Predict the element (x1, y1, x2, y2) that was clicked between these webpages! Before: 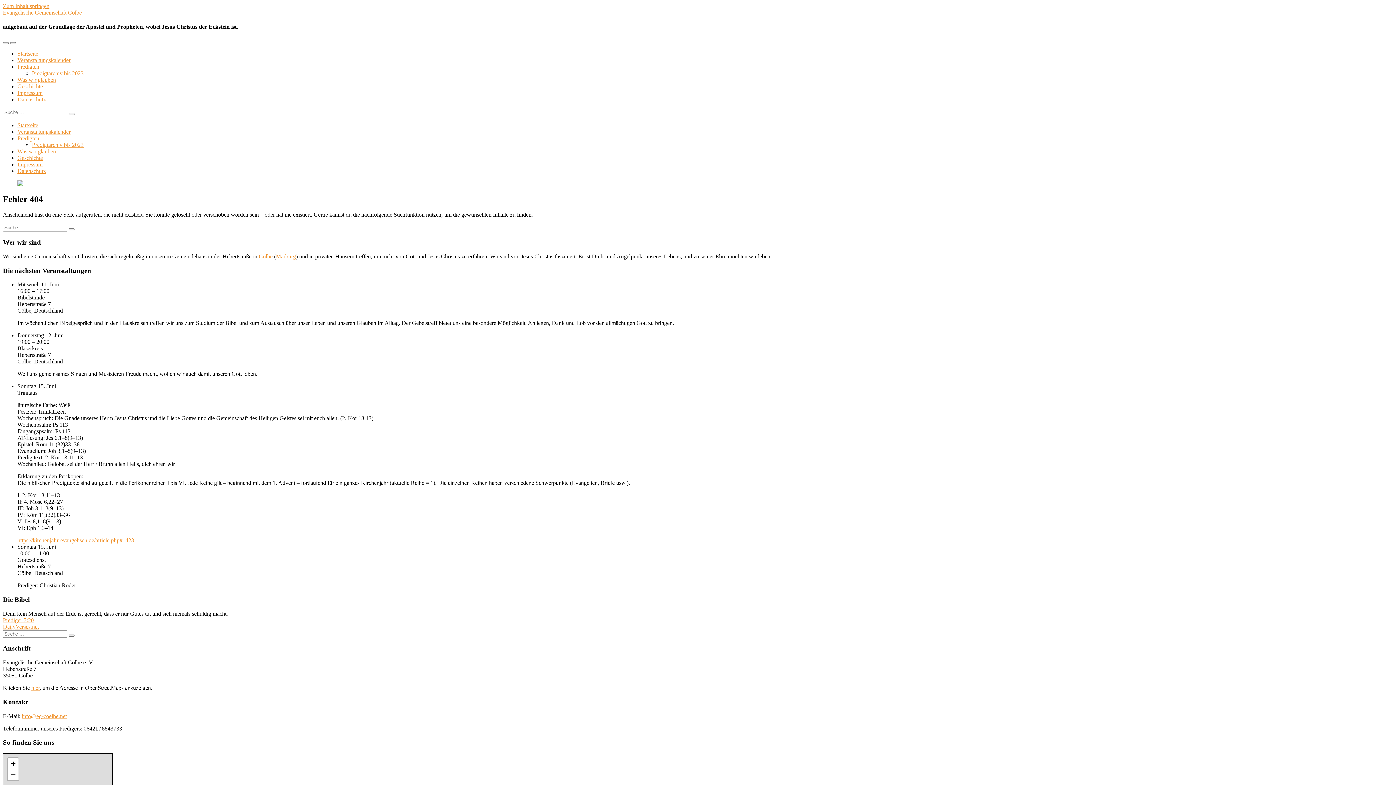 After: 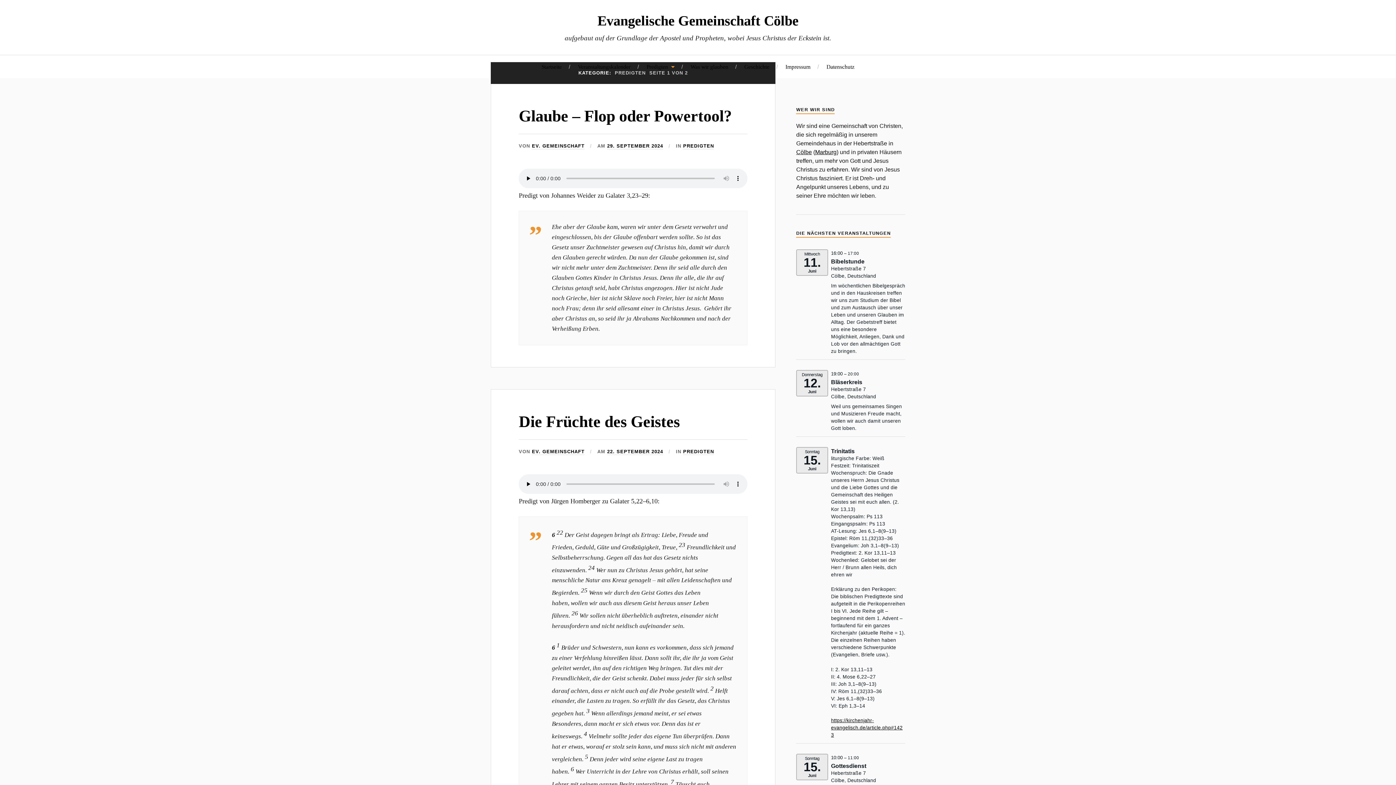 Action: bbox: (17, 135, 39, 141) label: Predigten